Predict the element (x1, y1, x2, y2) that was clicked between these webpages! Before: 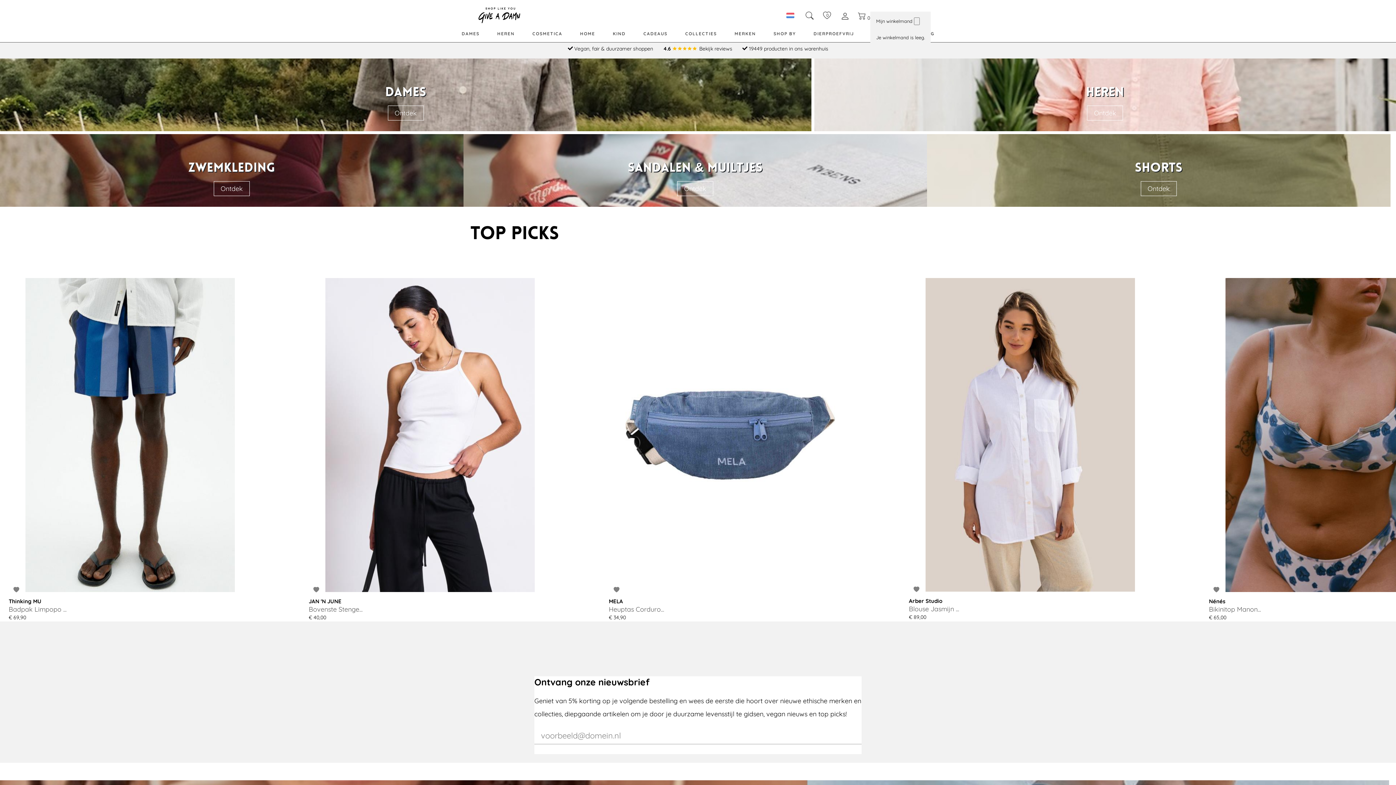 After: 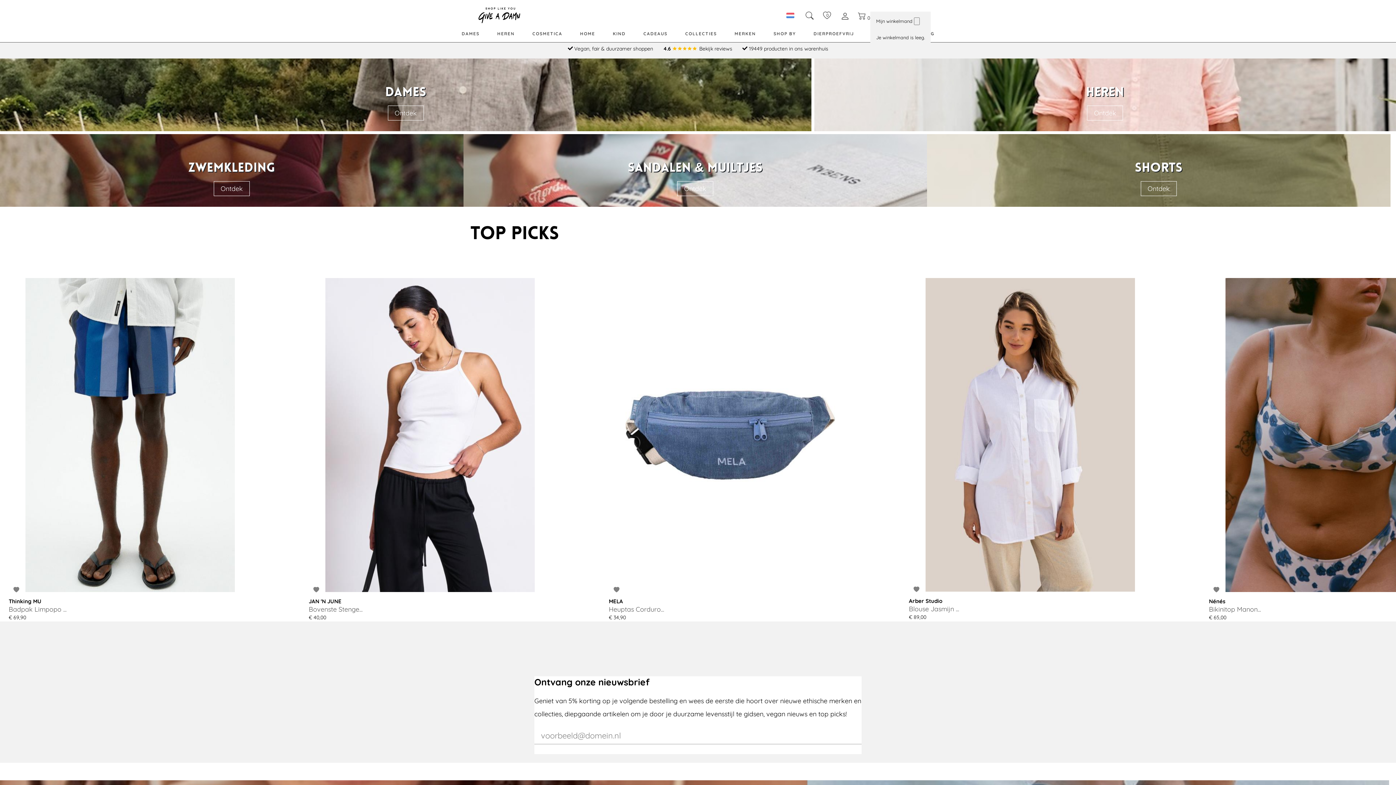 Action: bbox: (608, 584, 624, 597)